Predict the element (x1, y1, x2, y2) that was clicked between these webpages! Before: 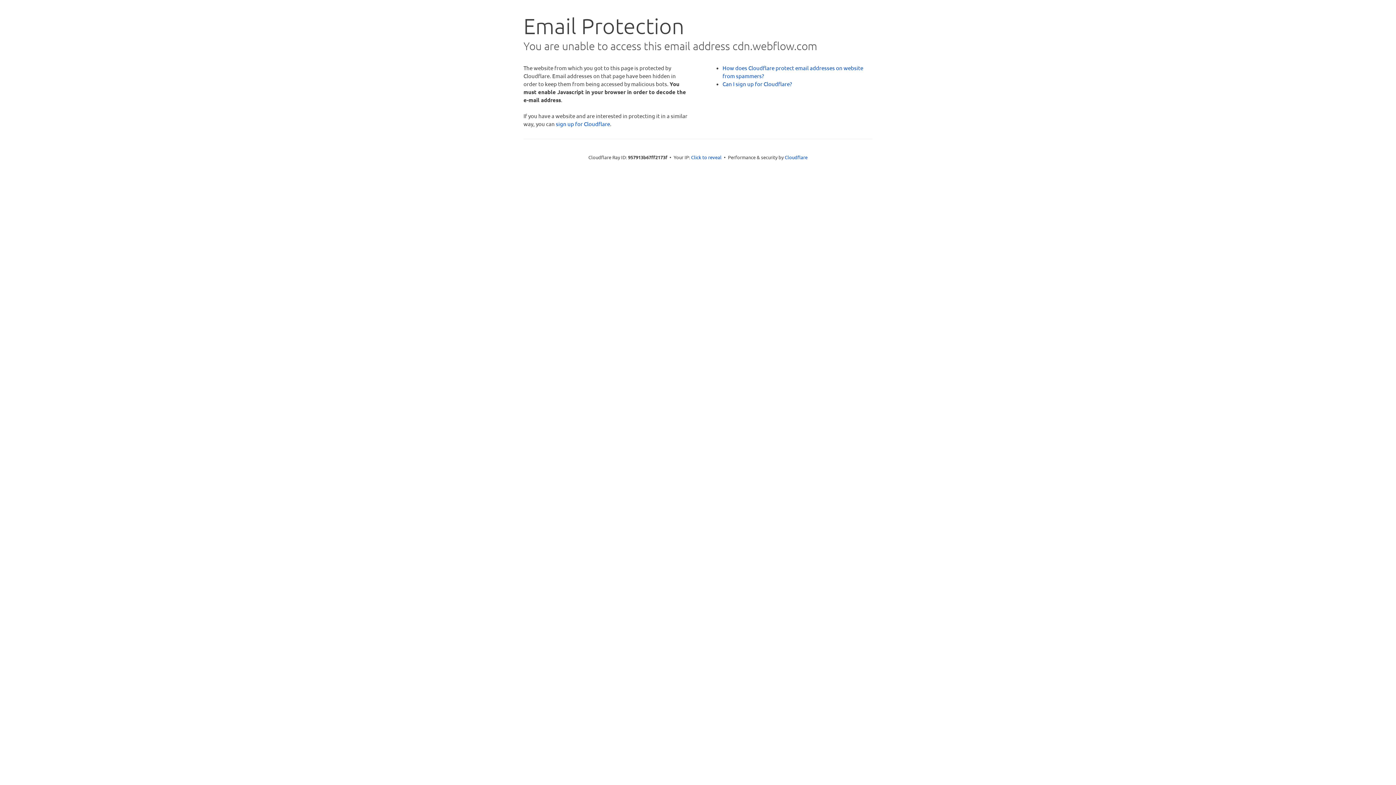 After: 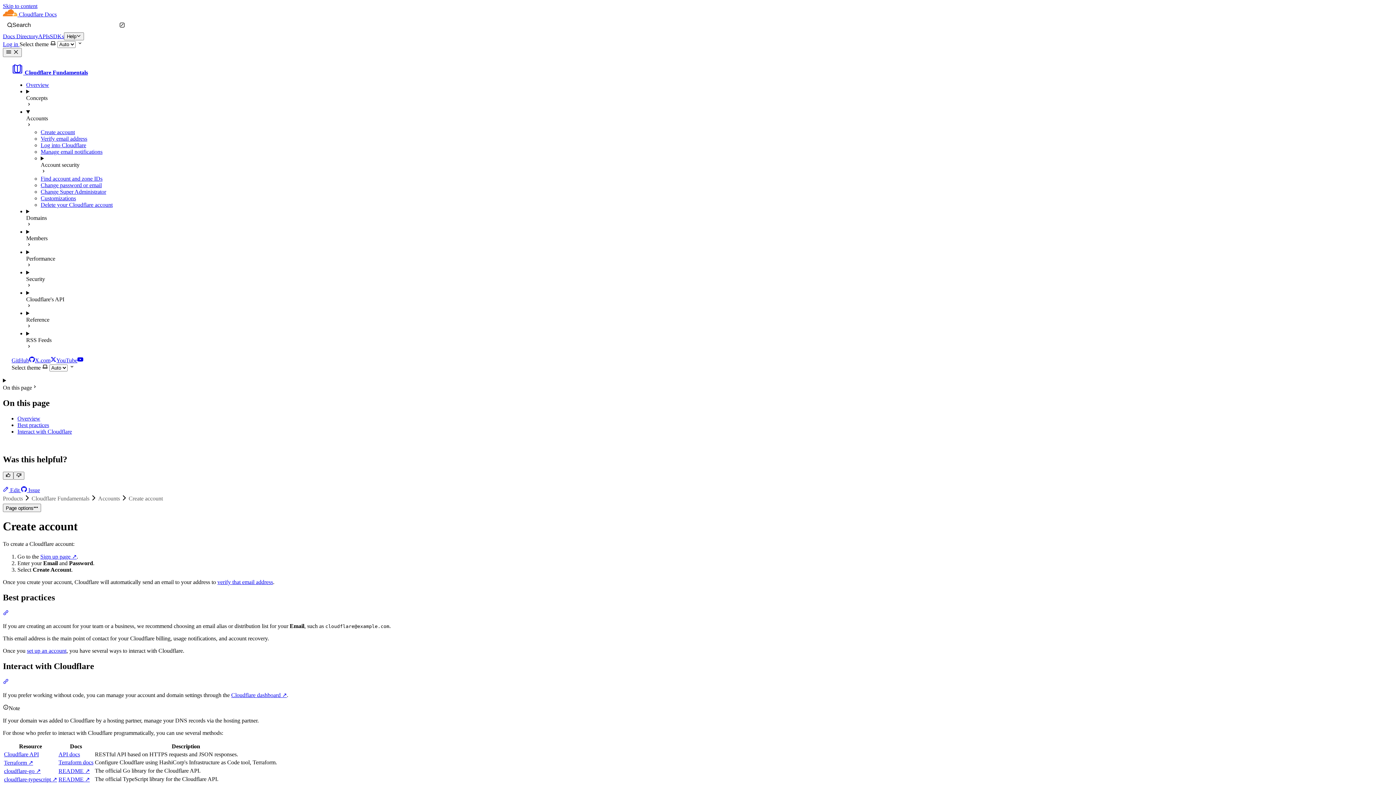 Action: label: Can I sign up for Cloudflare? bbox: (722, 80, 792, 87)